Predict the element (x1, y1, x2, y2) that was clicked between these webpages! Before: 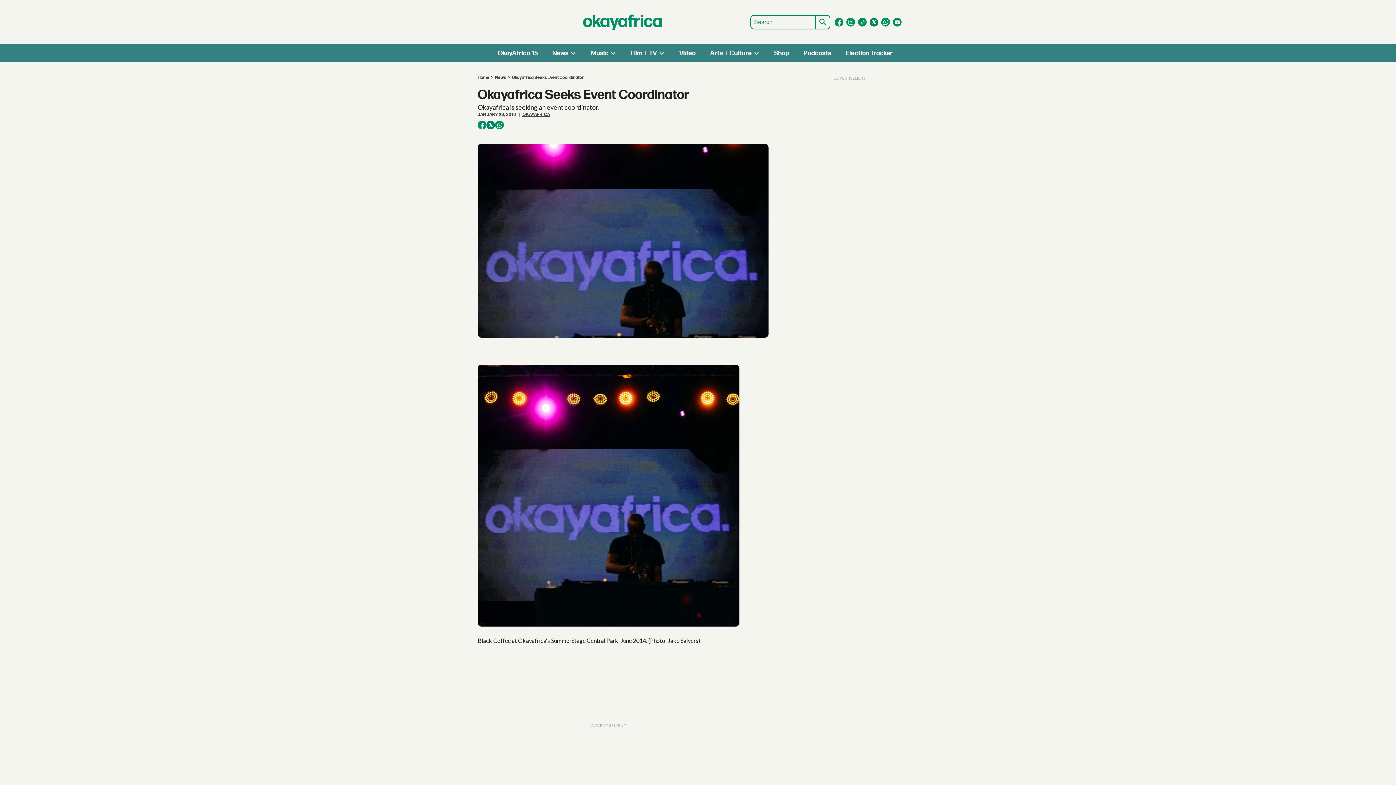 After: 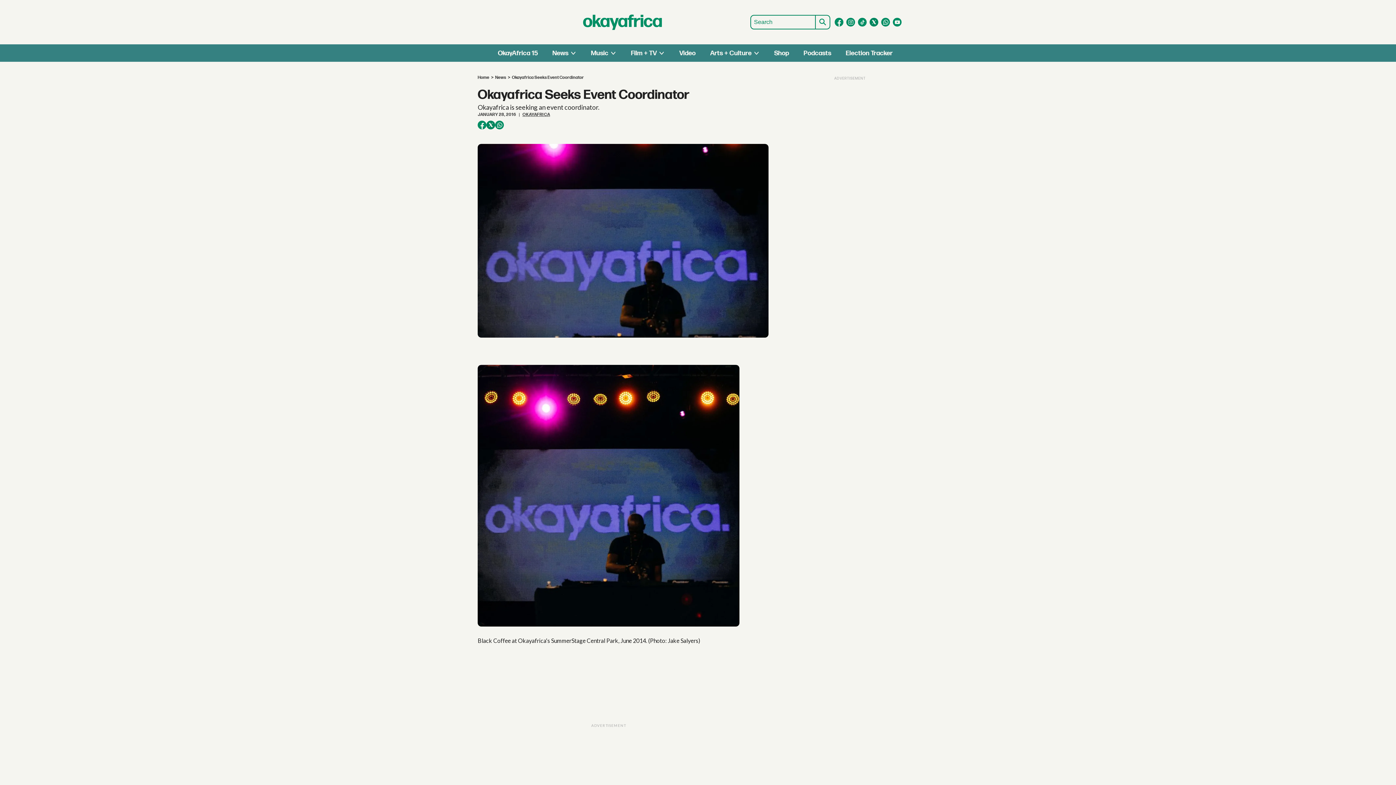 Action: label: Open twitter bbox: (869, 17, 878, 26)